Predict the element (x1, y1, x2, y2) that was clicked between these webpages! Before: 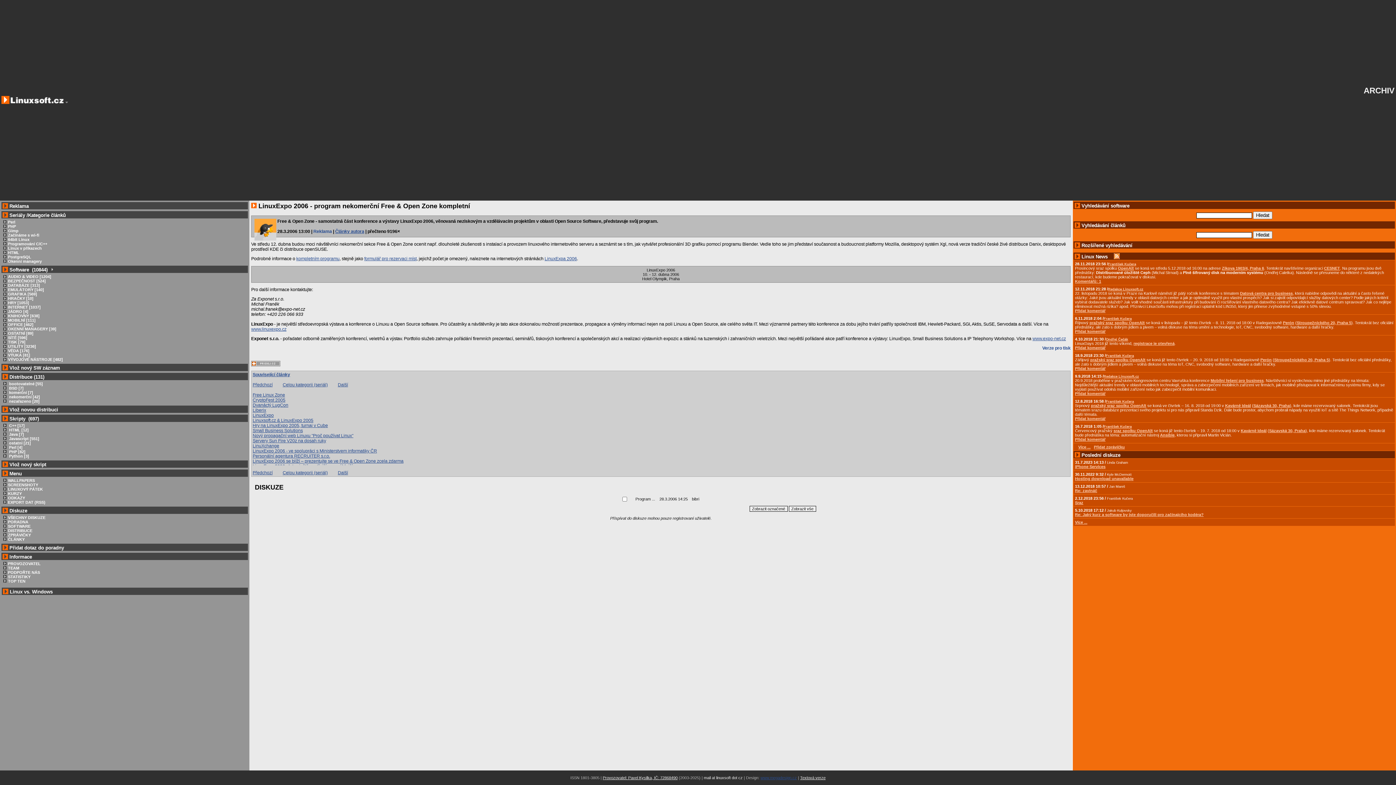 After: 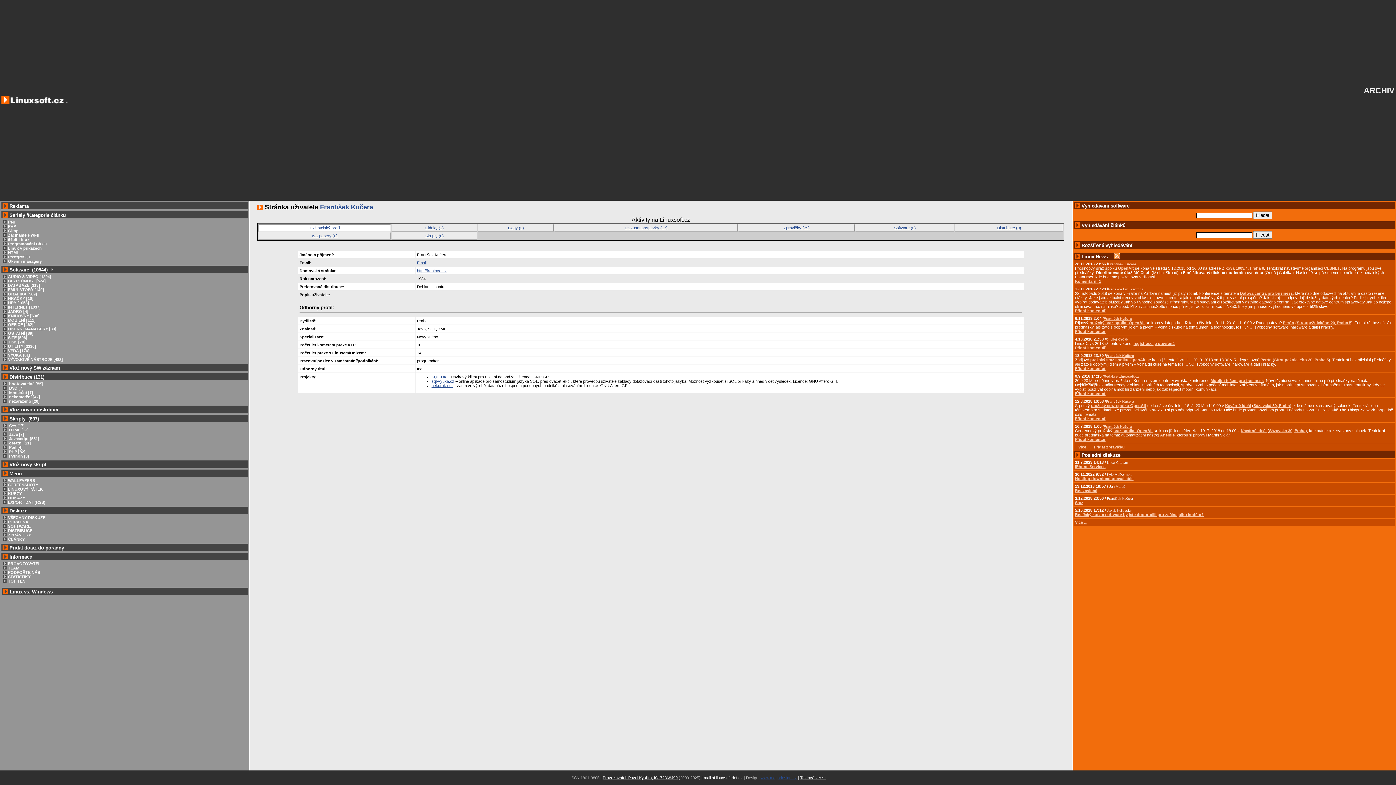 Action: label: František Kučera bbox: (1104, 316, 1132, 320)